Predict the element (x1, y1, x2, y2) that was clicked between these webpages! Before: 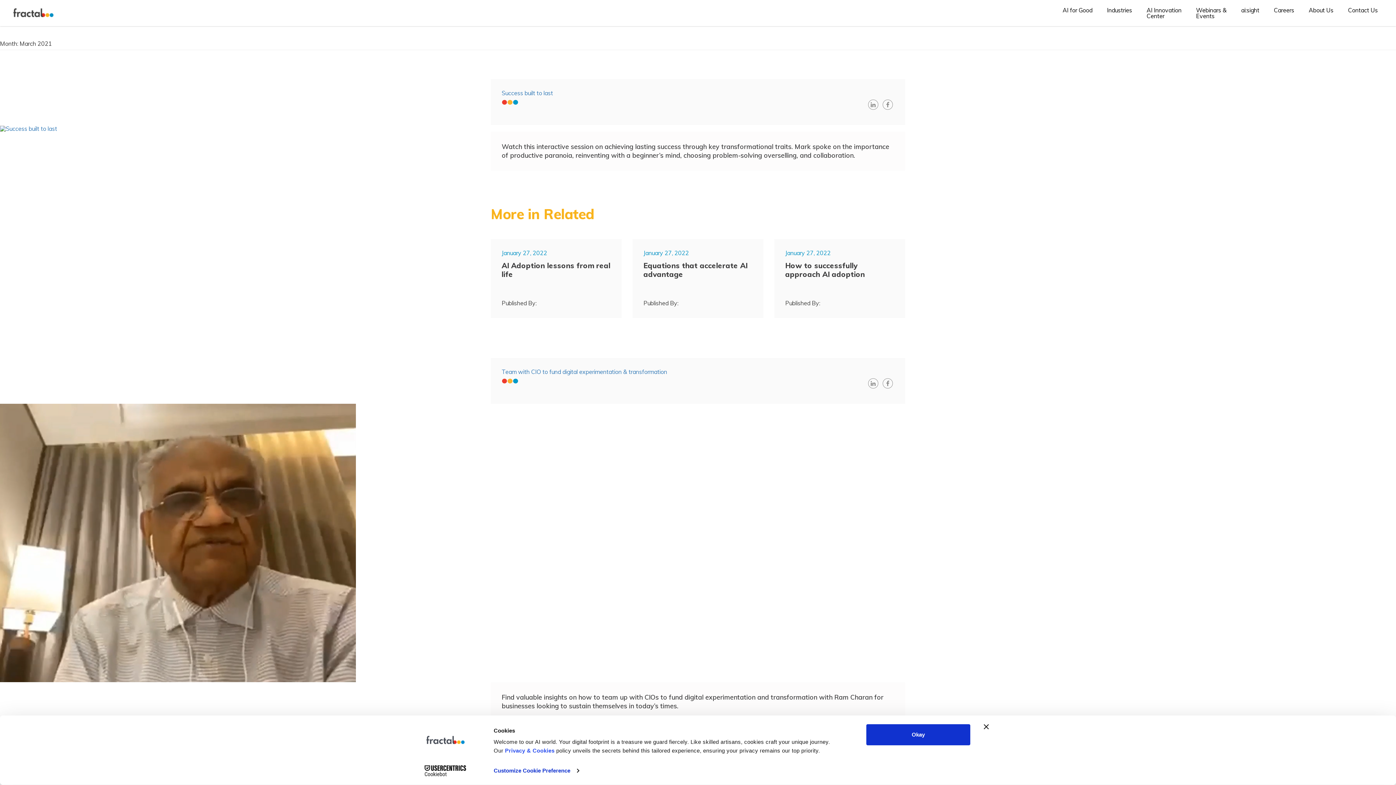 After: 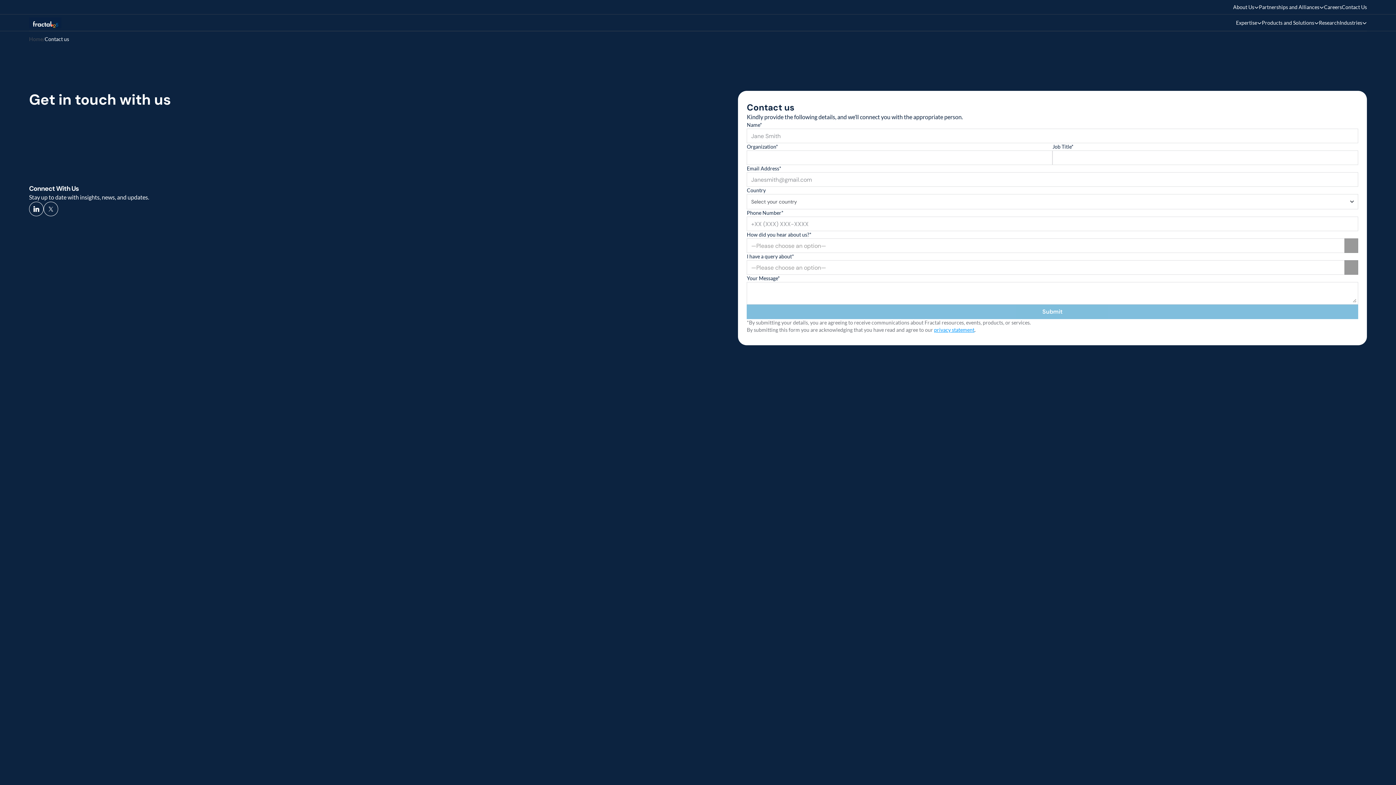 Action: bbox: (1341, 0, 1385, 20) label: Contact Us